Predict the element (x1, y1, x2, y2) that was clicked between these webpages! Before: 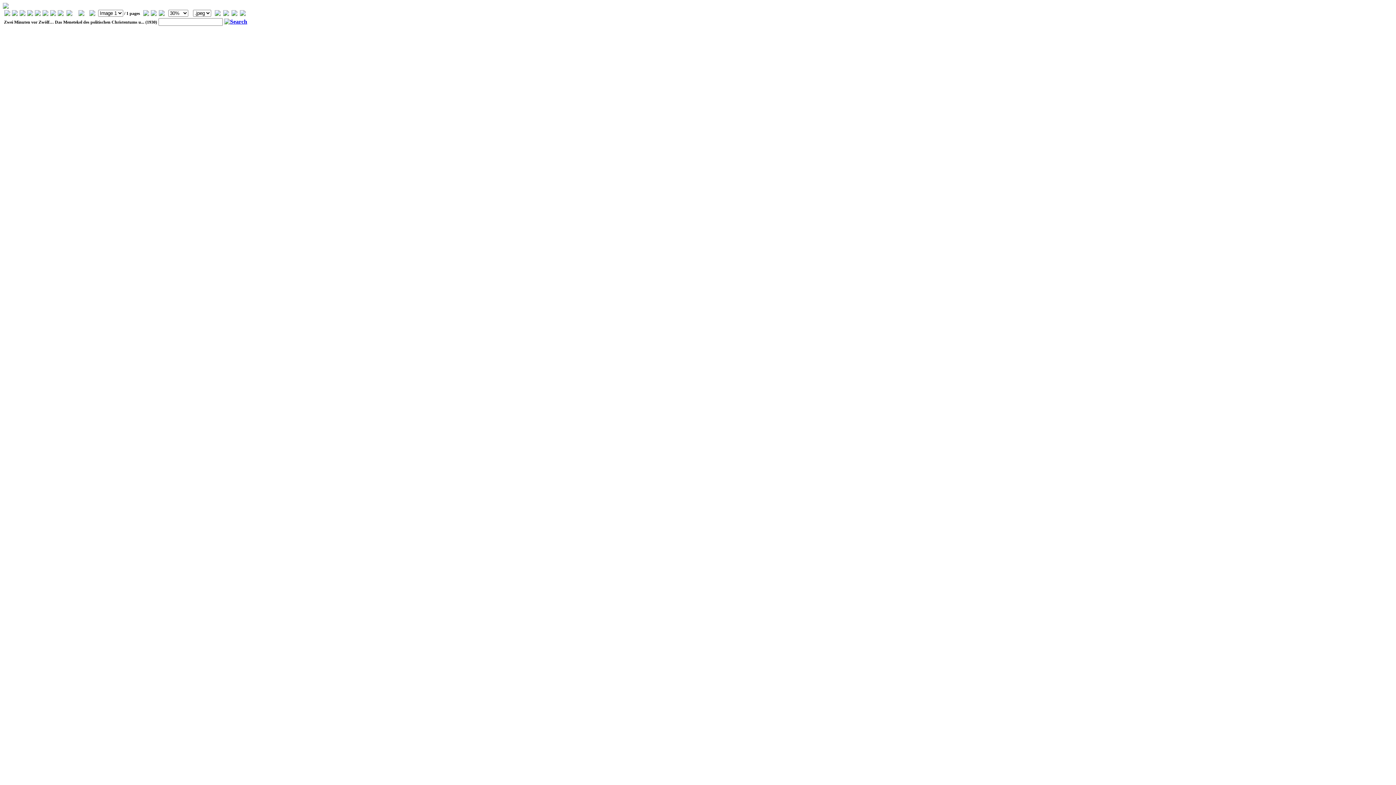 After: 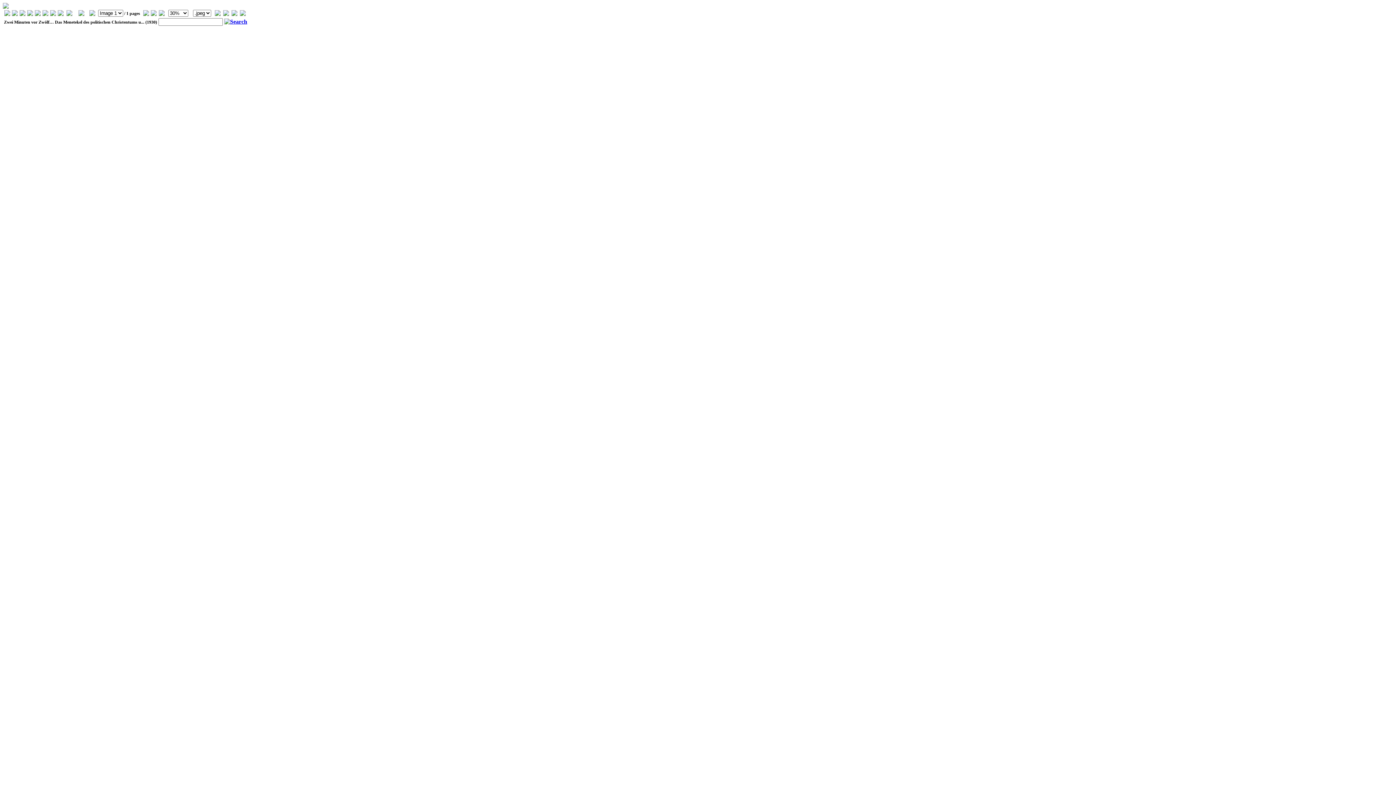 Action: bbox: (240, 10, 245, 17)